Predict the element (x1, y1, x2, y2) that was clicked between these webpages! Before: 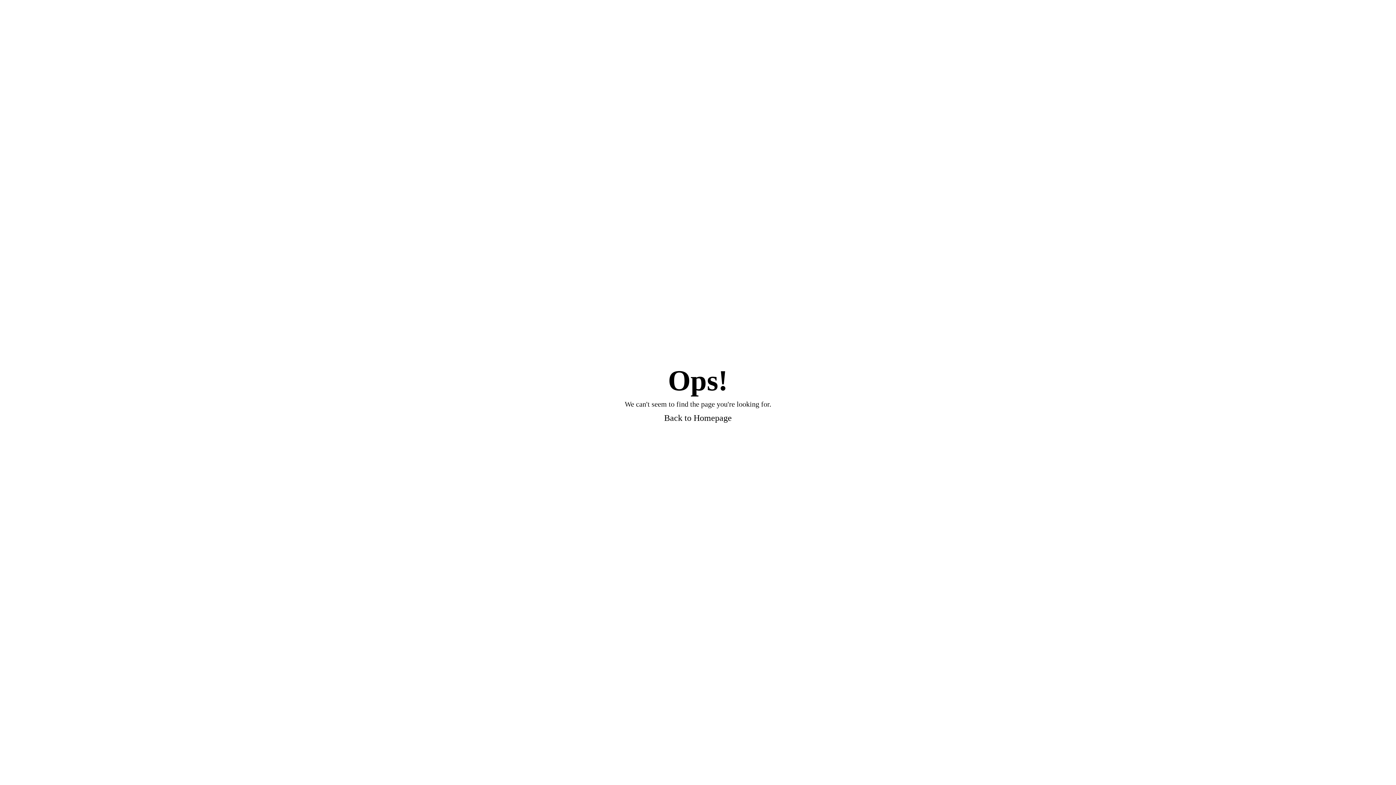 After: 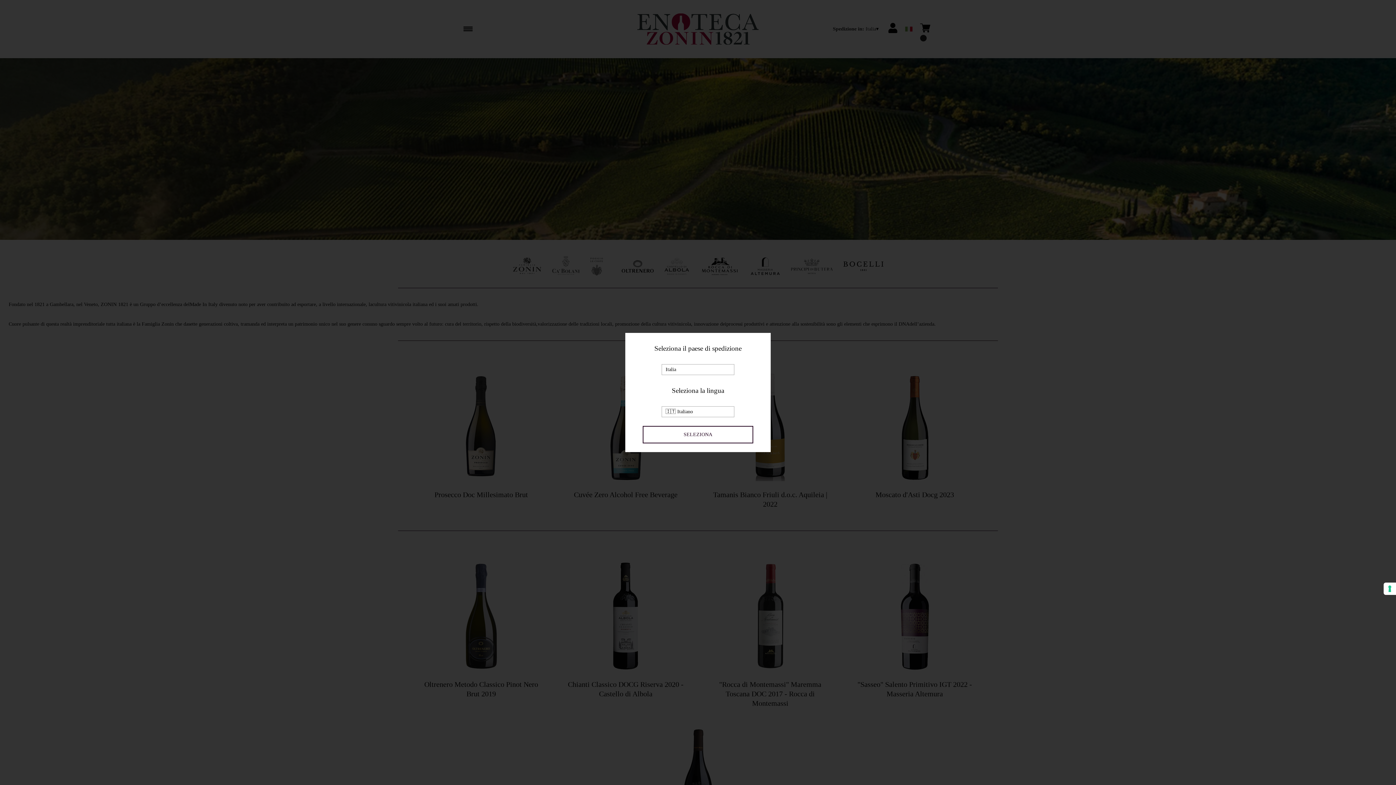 Action: bbox: (664, 412, 732, 423) label: Back to Homepage